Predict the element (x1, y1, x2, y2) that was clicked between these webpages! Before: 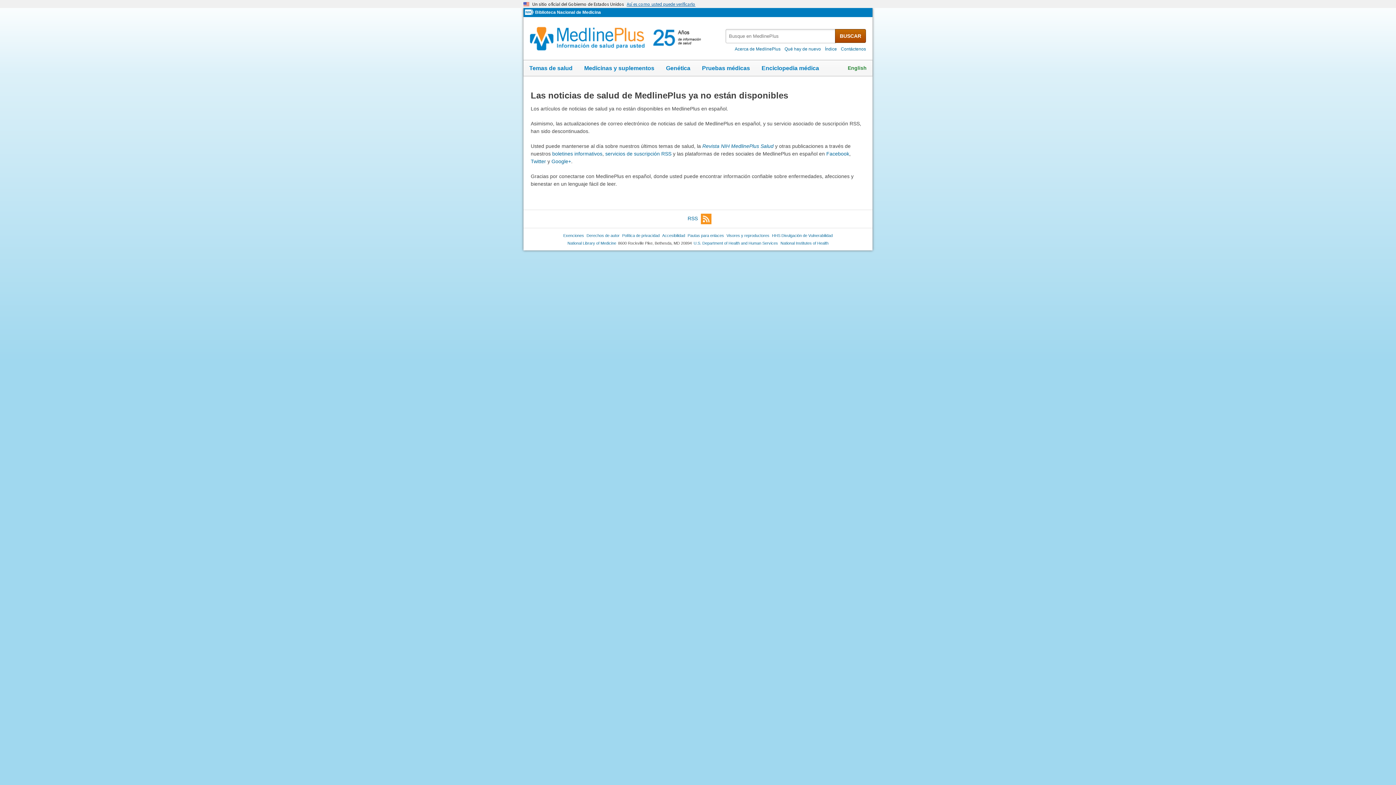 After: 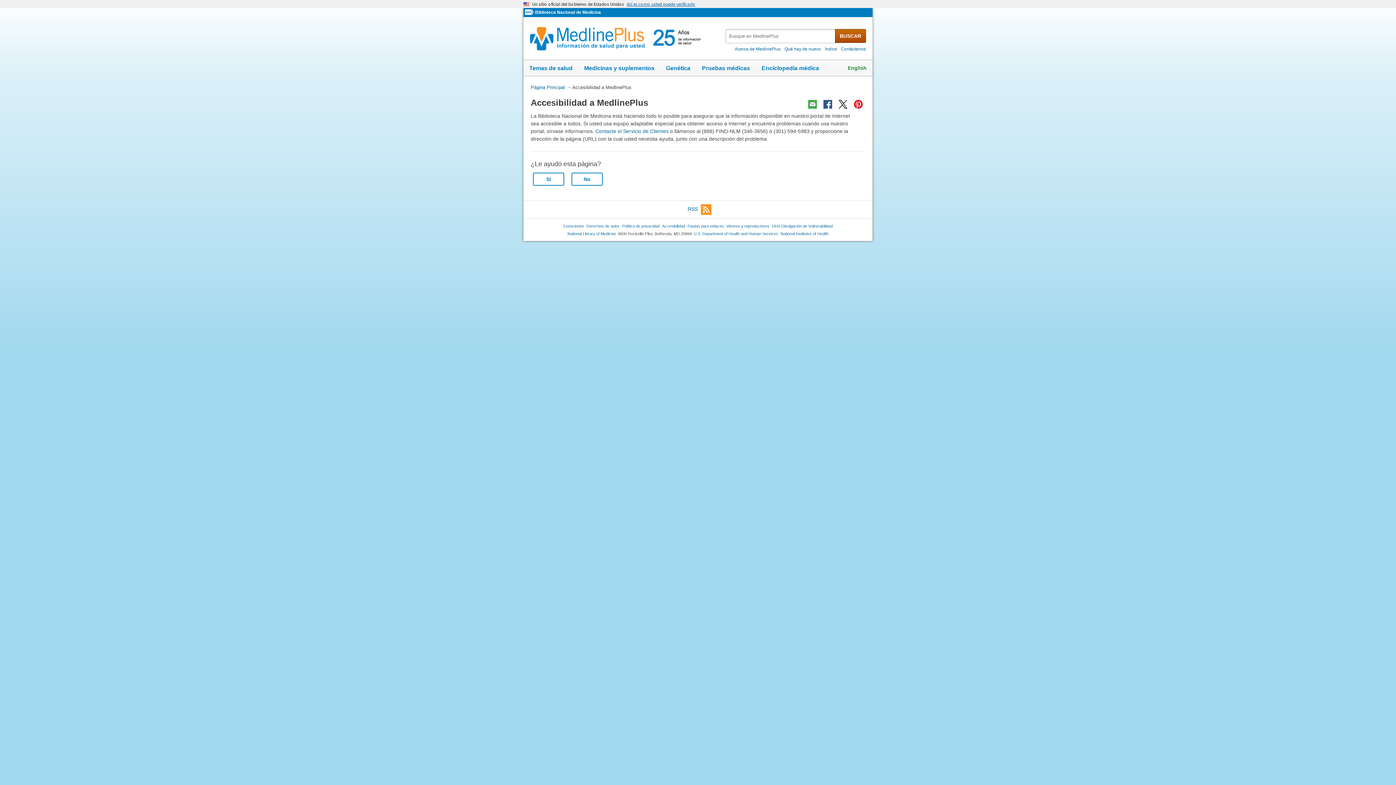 Action: bbox: (662, 233, 685, 238) label: Accesibilidad